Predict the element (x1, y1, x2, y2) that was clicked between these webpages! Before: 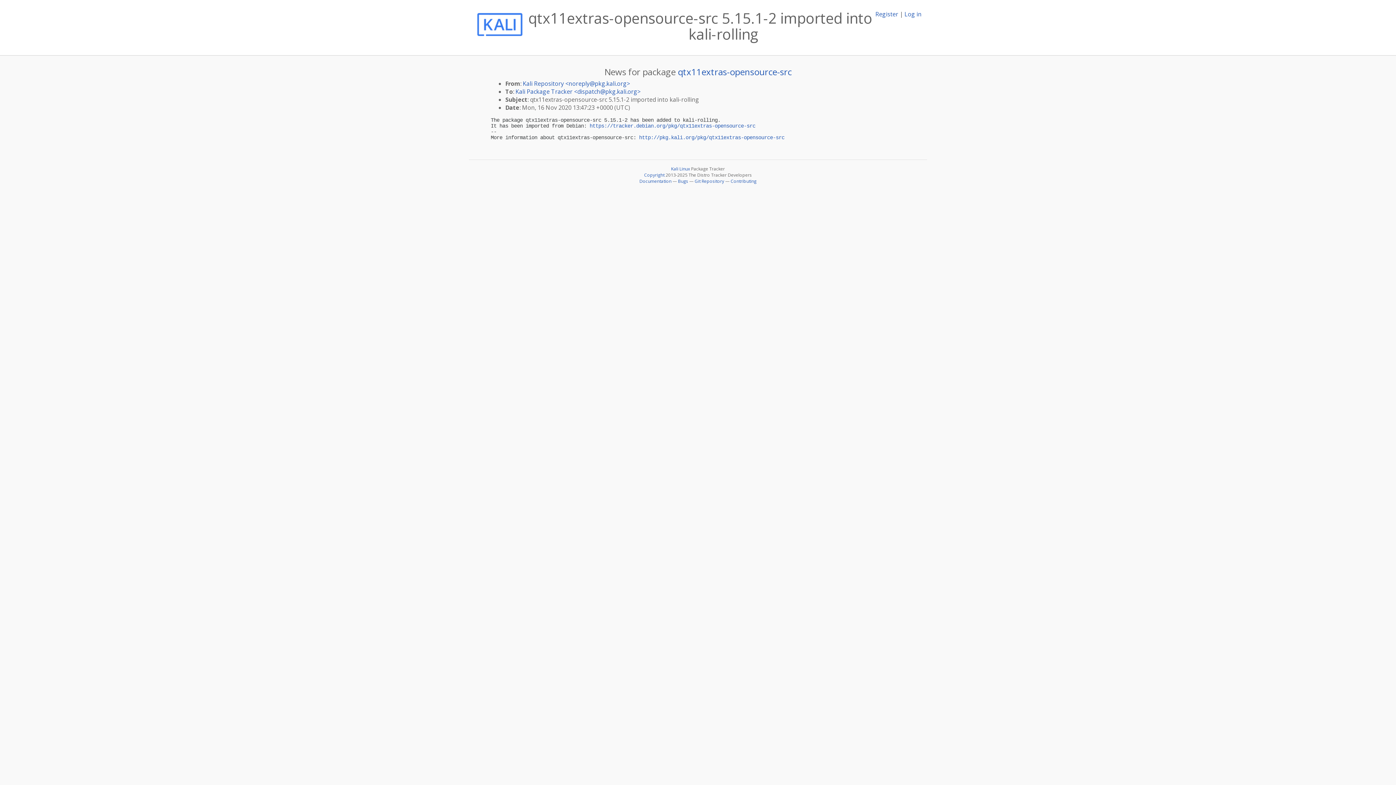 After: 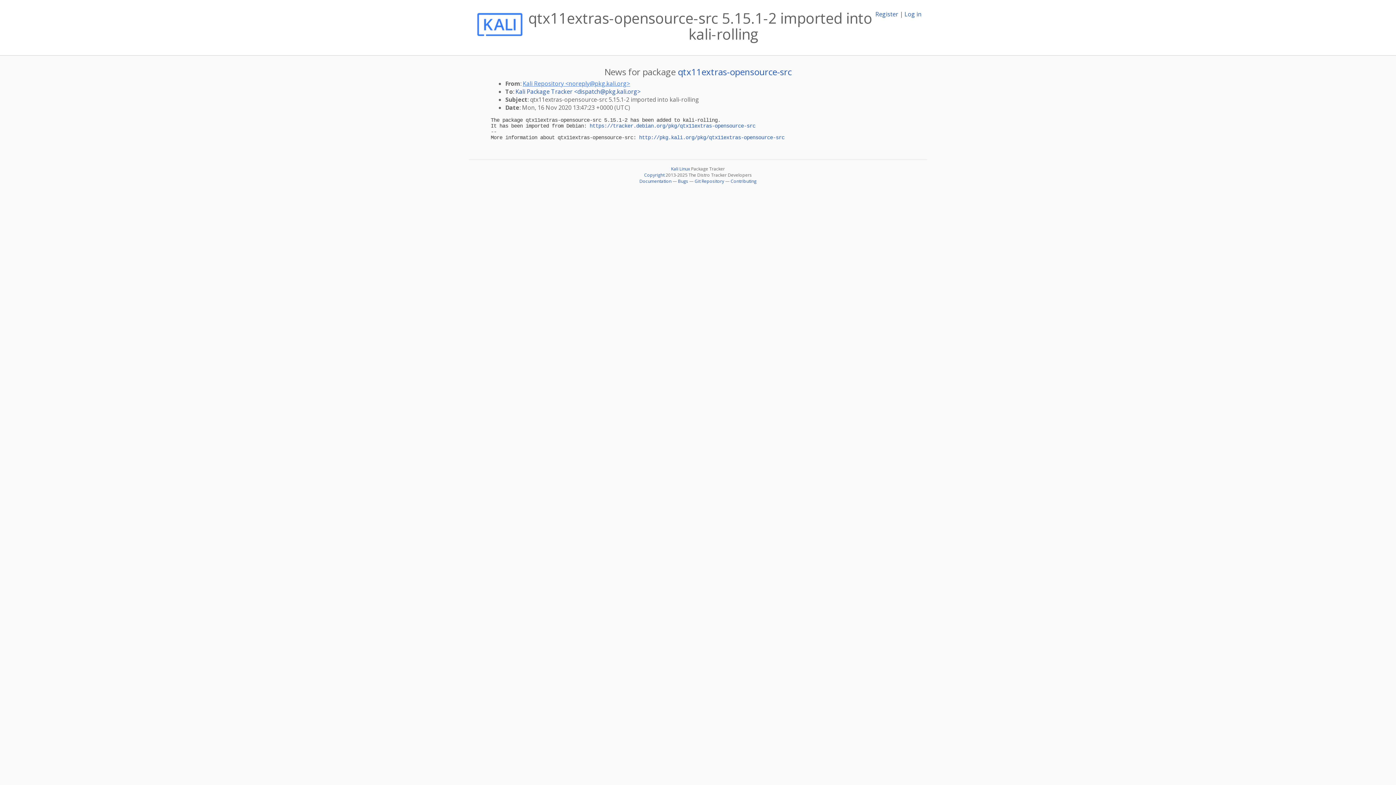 Action: label: Kali Repository <noreply@pkg.kali.org> bbox: (522, 79, 630, 87)